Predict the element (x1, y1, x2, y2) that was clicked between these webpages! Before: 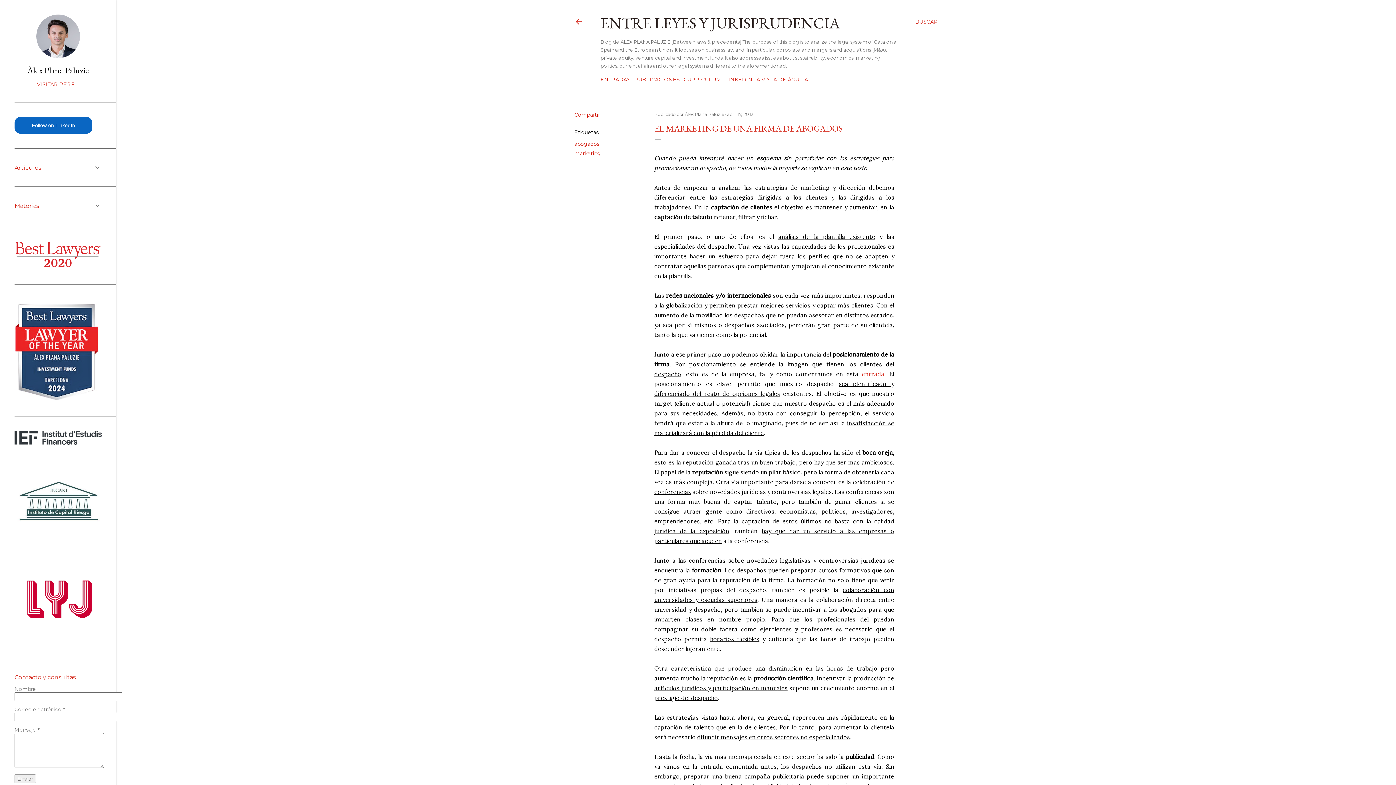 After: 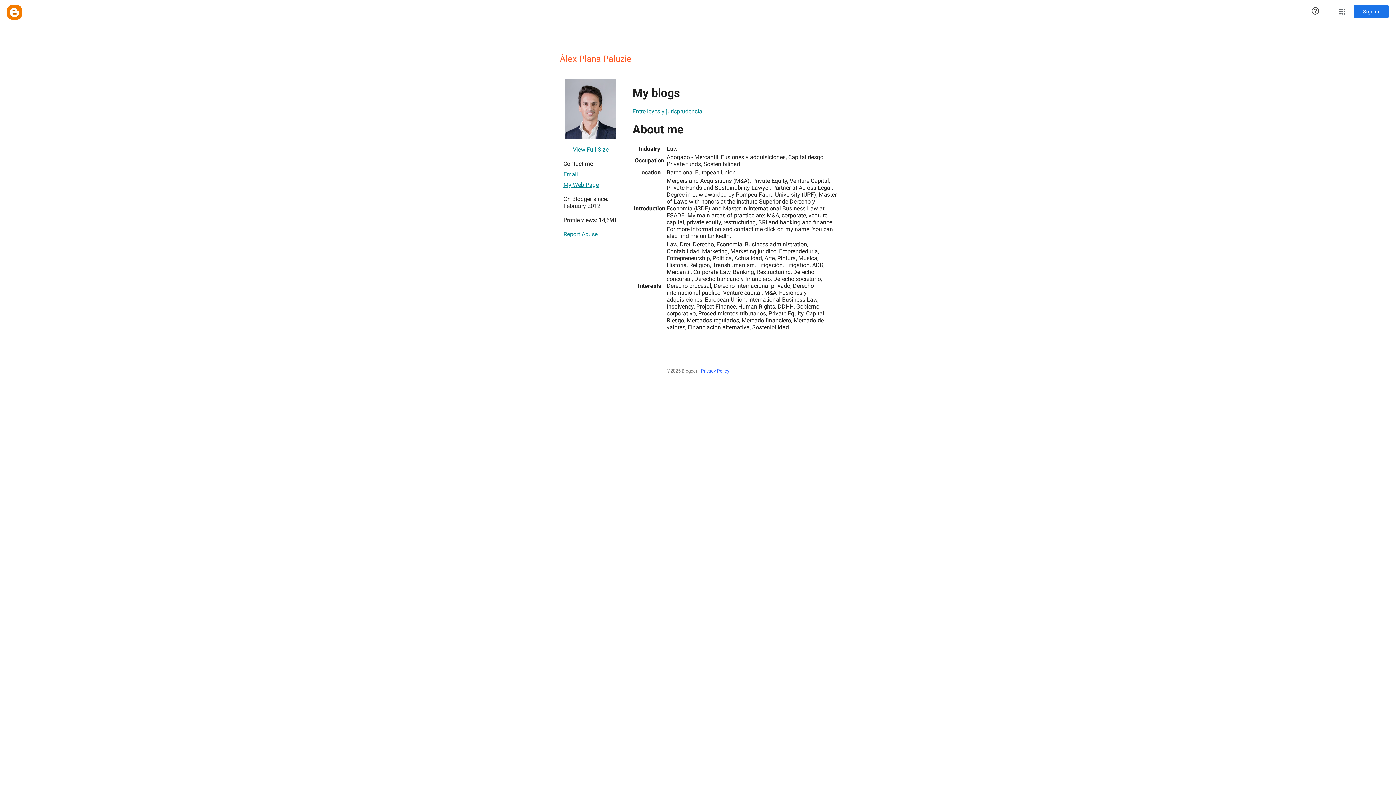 Action: bbox: (685, 111, 725, 117) label: Àlex Plana Paluzie 